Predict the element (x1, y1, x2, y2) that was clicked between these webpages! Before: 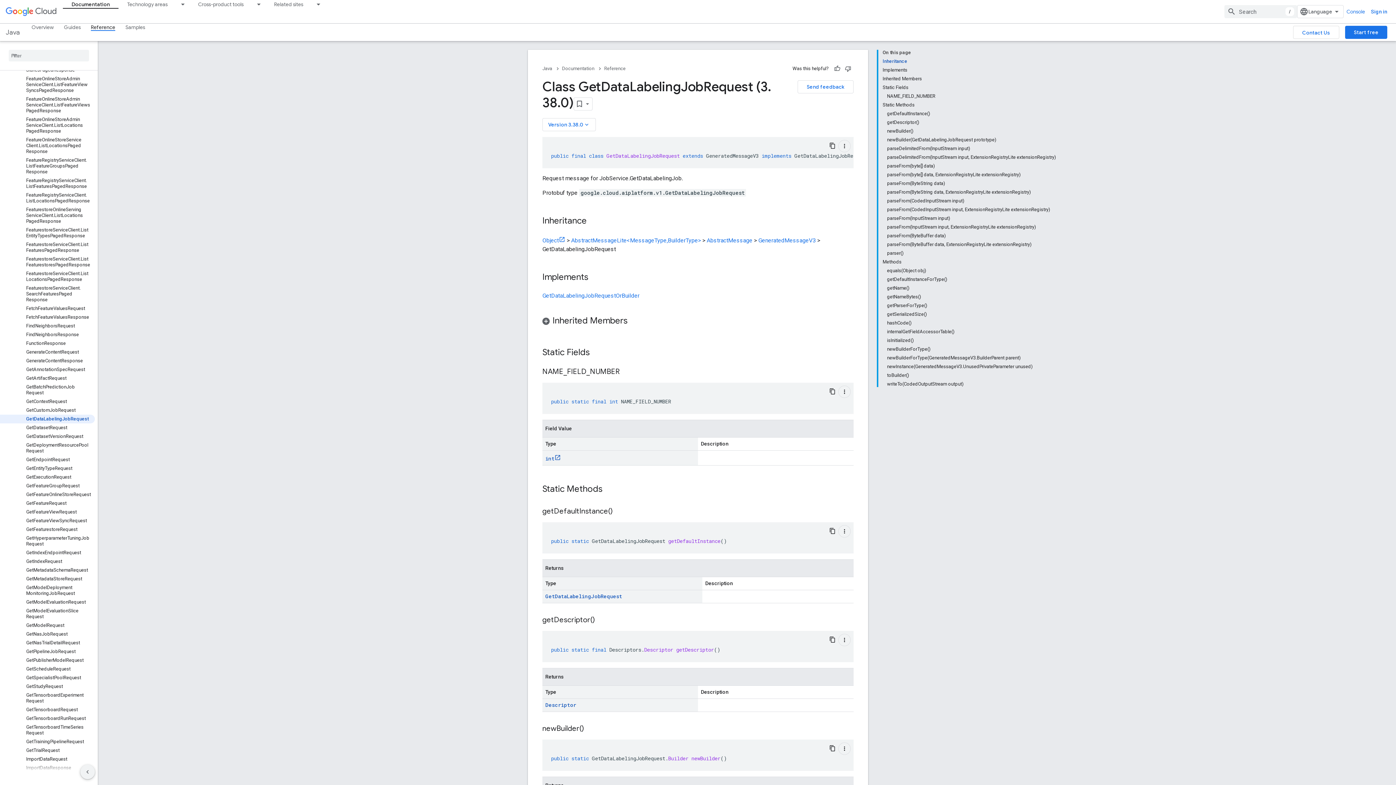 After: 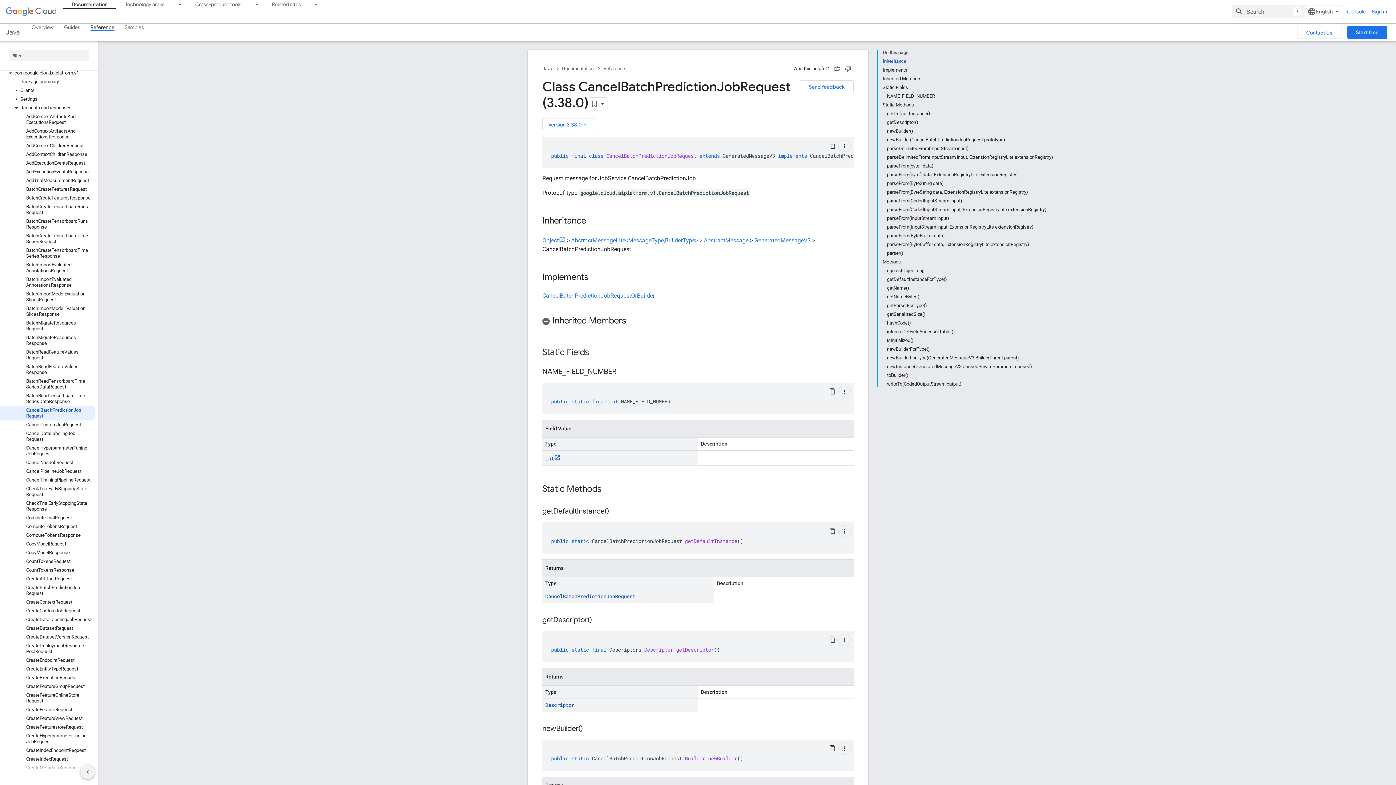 Action: bbox: (0, 517, 94, 531) label: CancelBatchPredictionJobRequest